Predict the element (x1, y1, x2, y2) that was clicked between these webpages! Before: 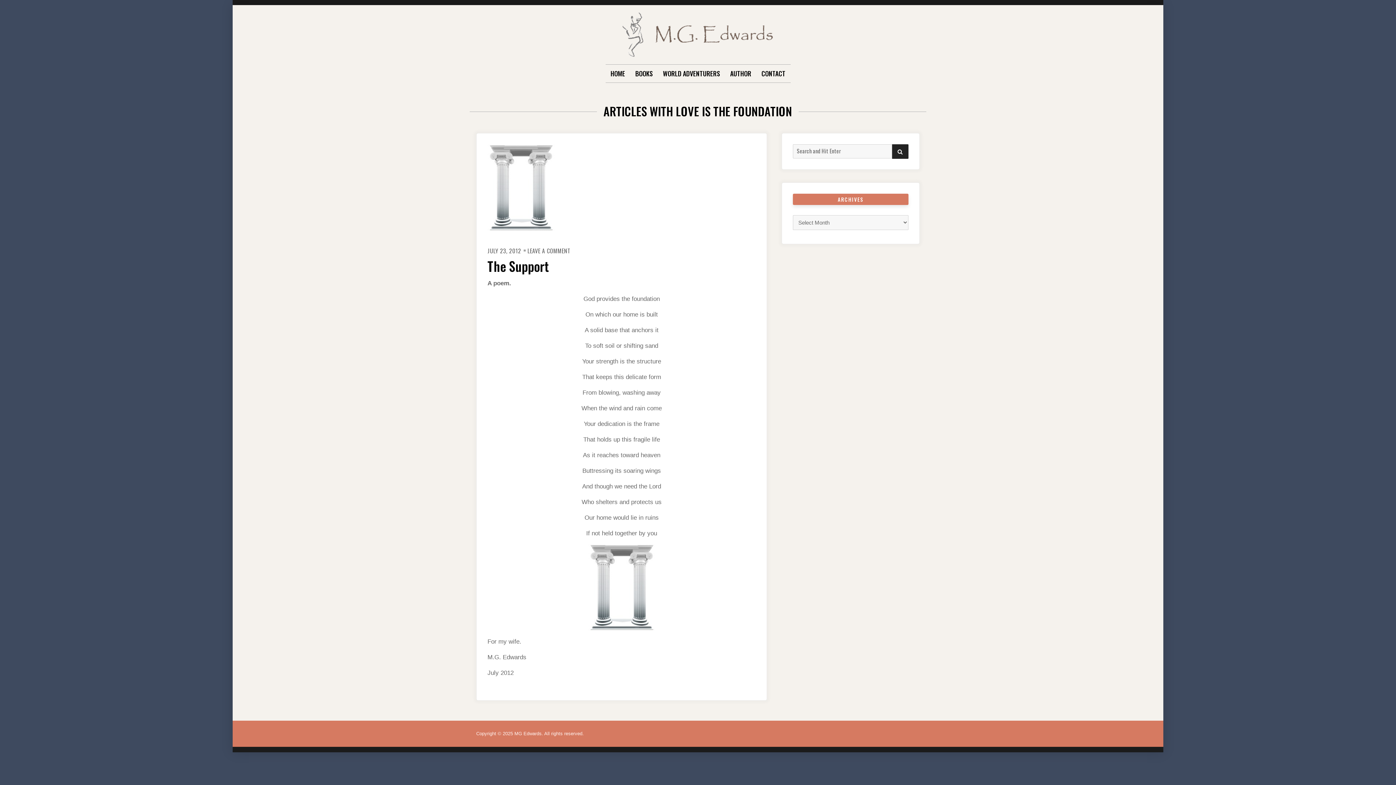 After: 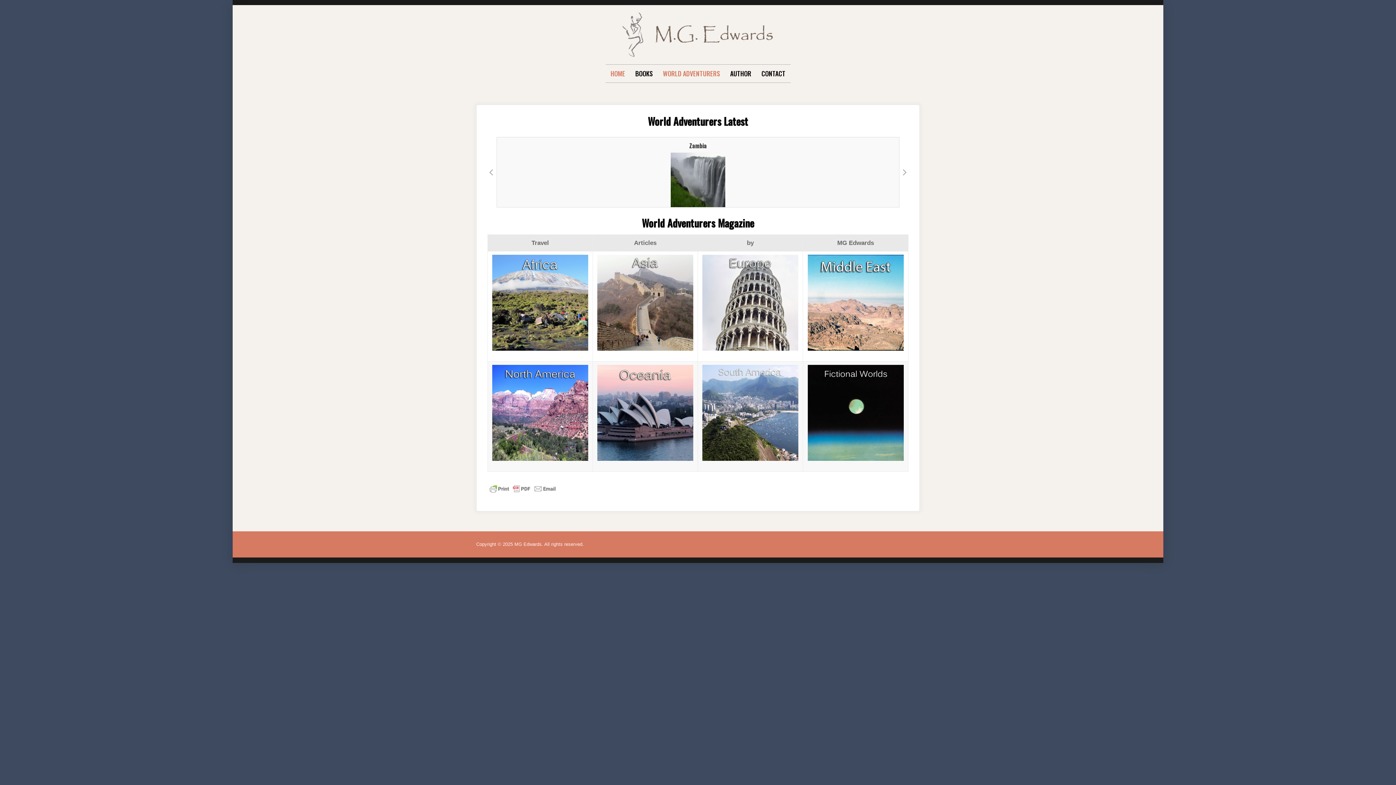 Action: bbox: (622, 12, 774, 57)